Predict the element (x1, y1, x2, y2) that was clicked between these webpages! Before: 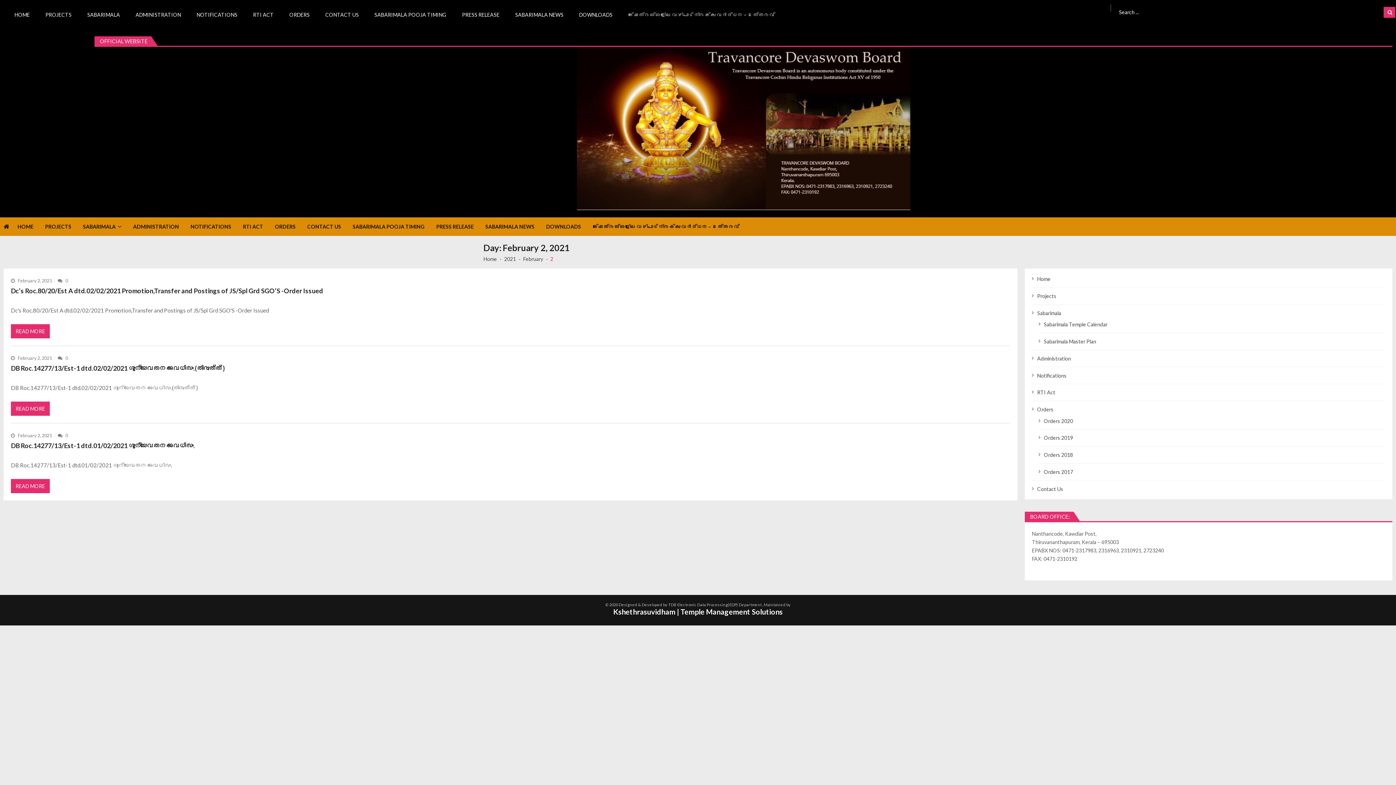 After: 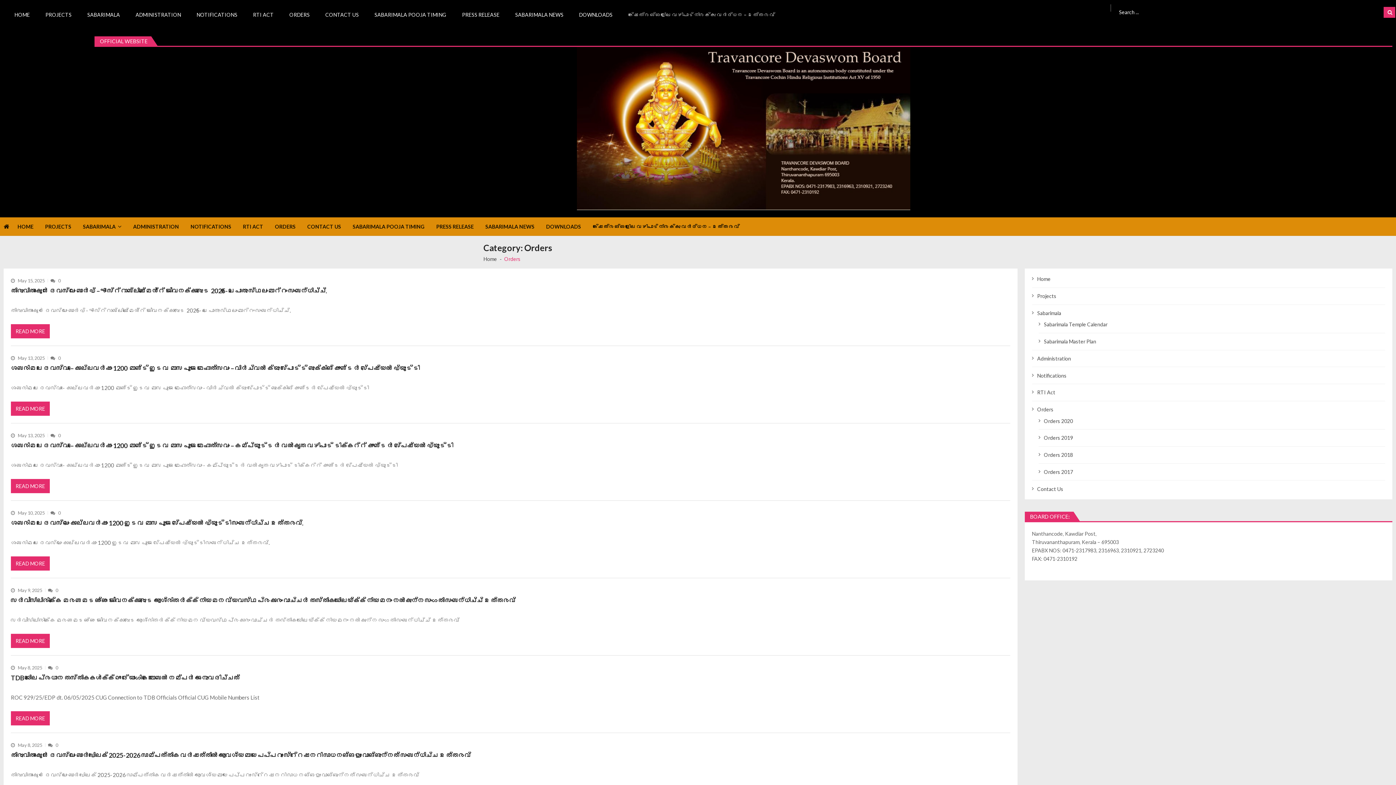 Action: label: ORDERS bbox: (278, 4, 313, 24)